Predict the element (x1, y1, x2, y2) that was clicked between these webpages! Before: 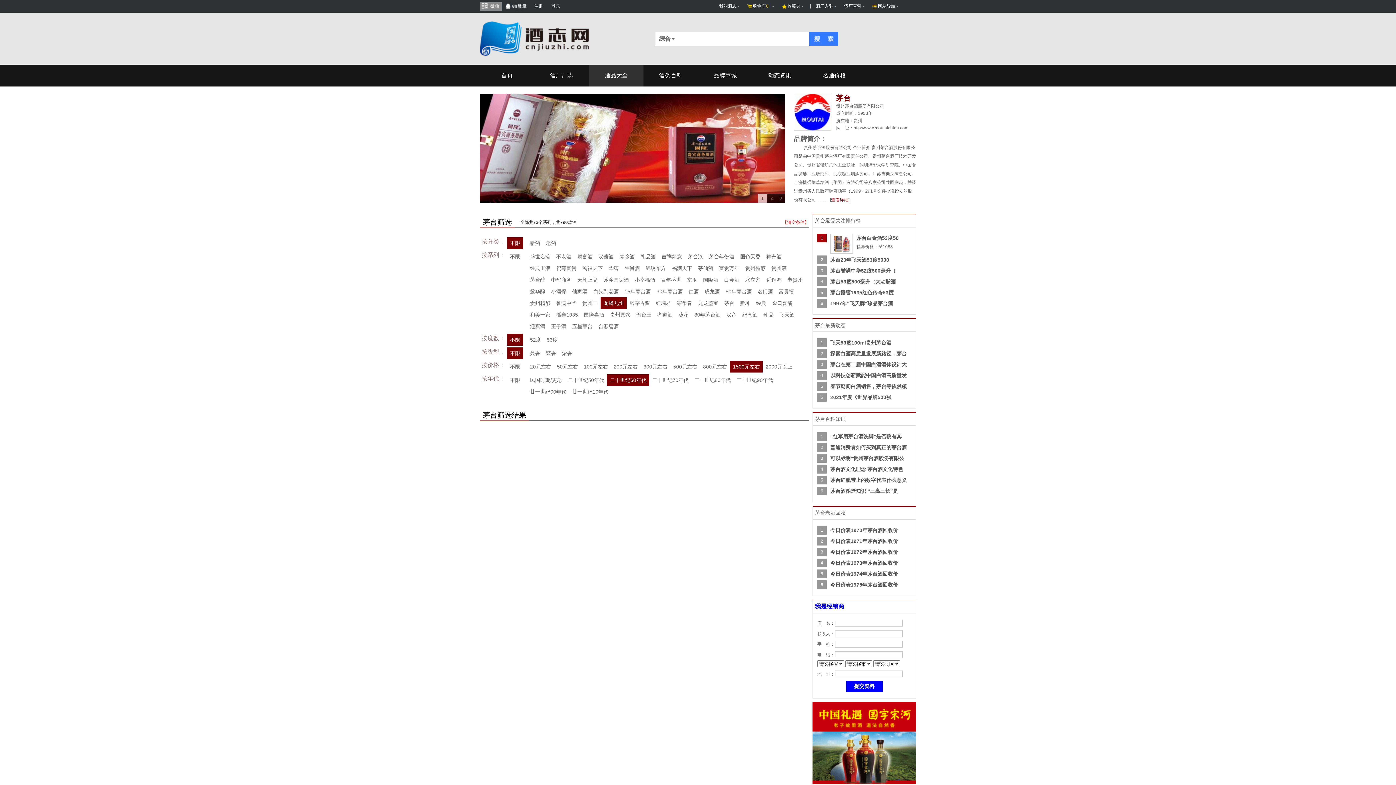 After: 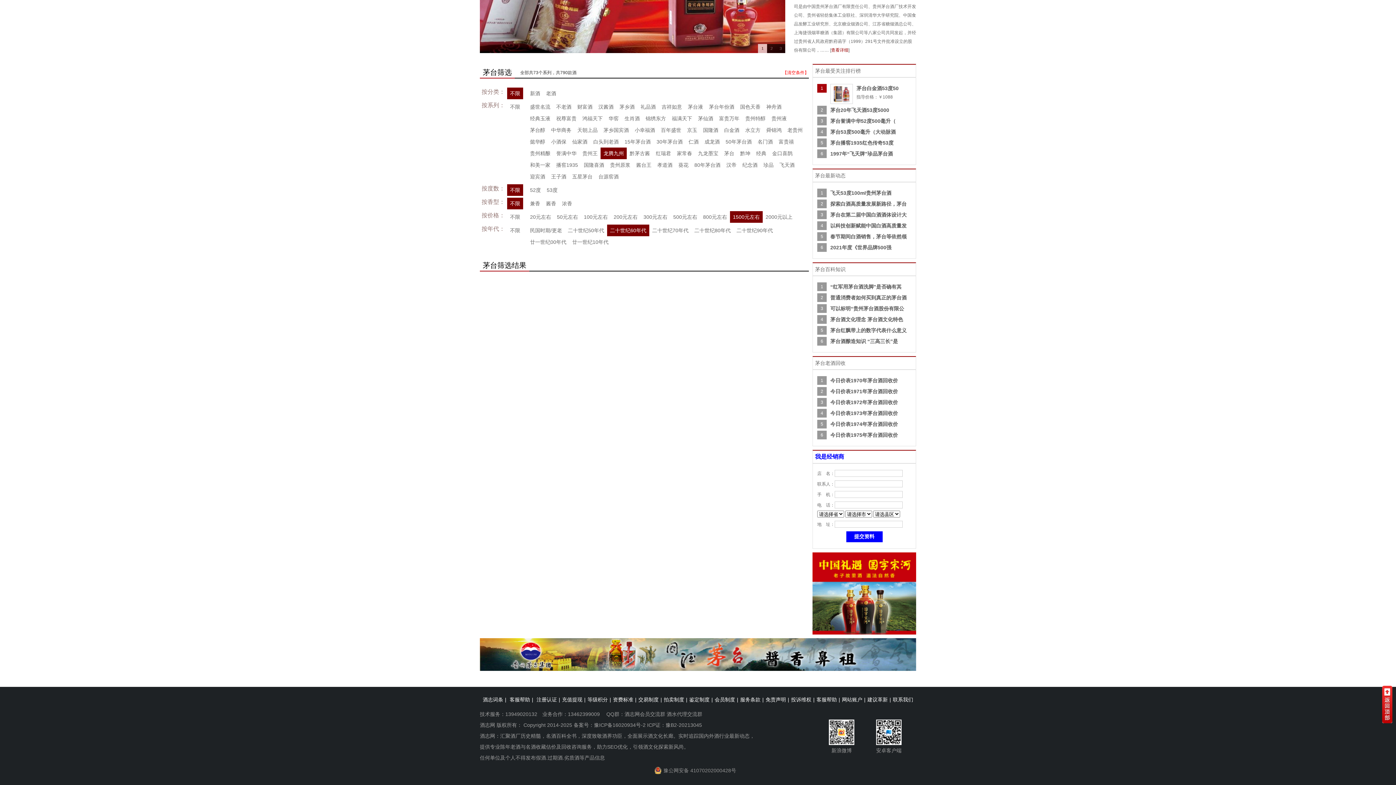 Action: bbox: (730, 361, 762, 372) label: 1500元左右